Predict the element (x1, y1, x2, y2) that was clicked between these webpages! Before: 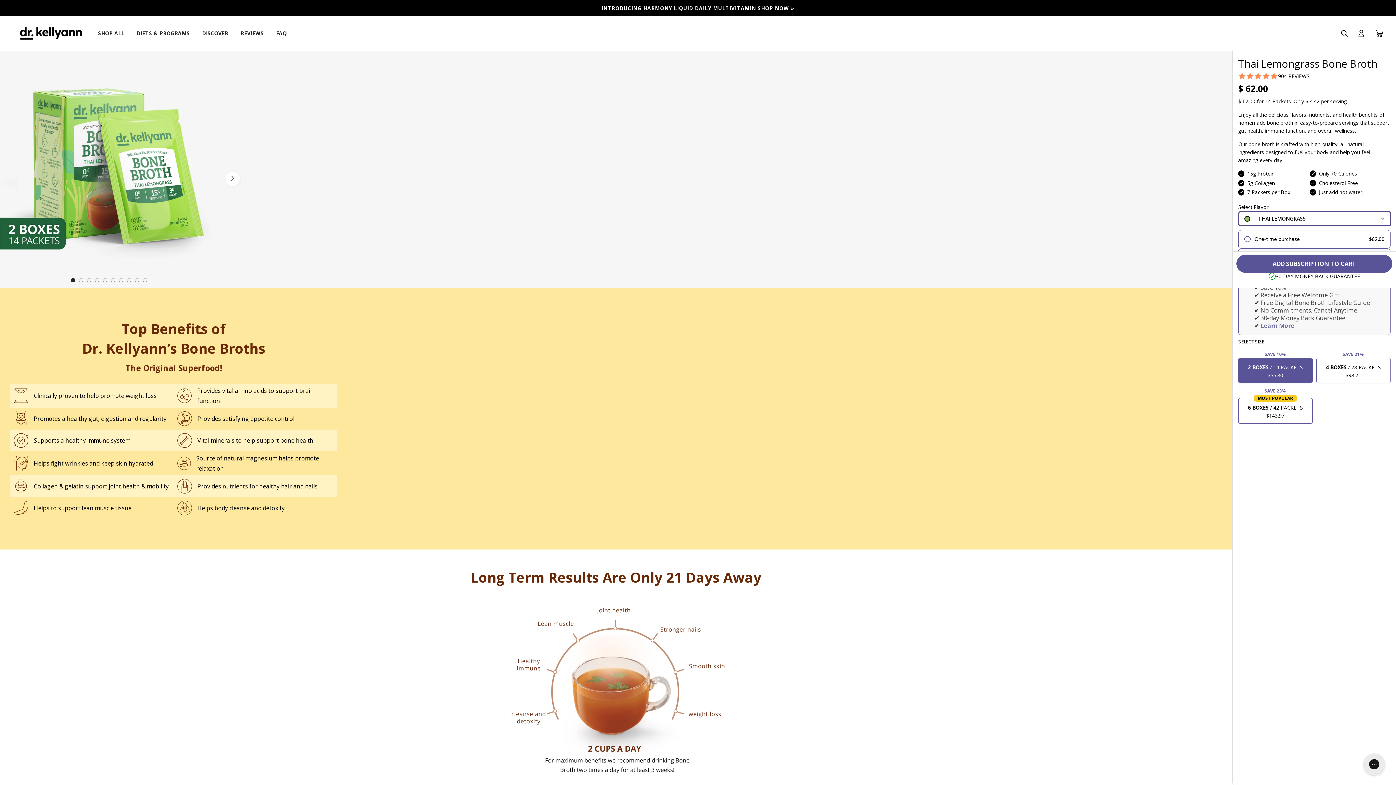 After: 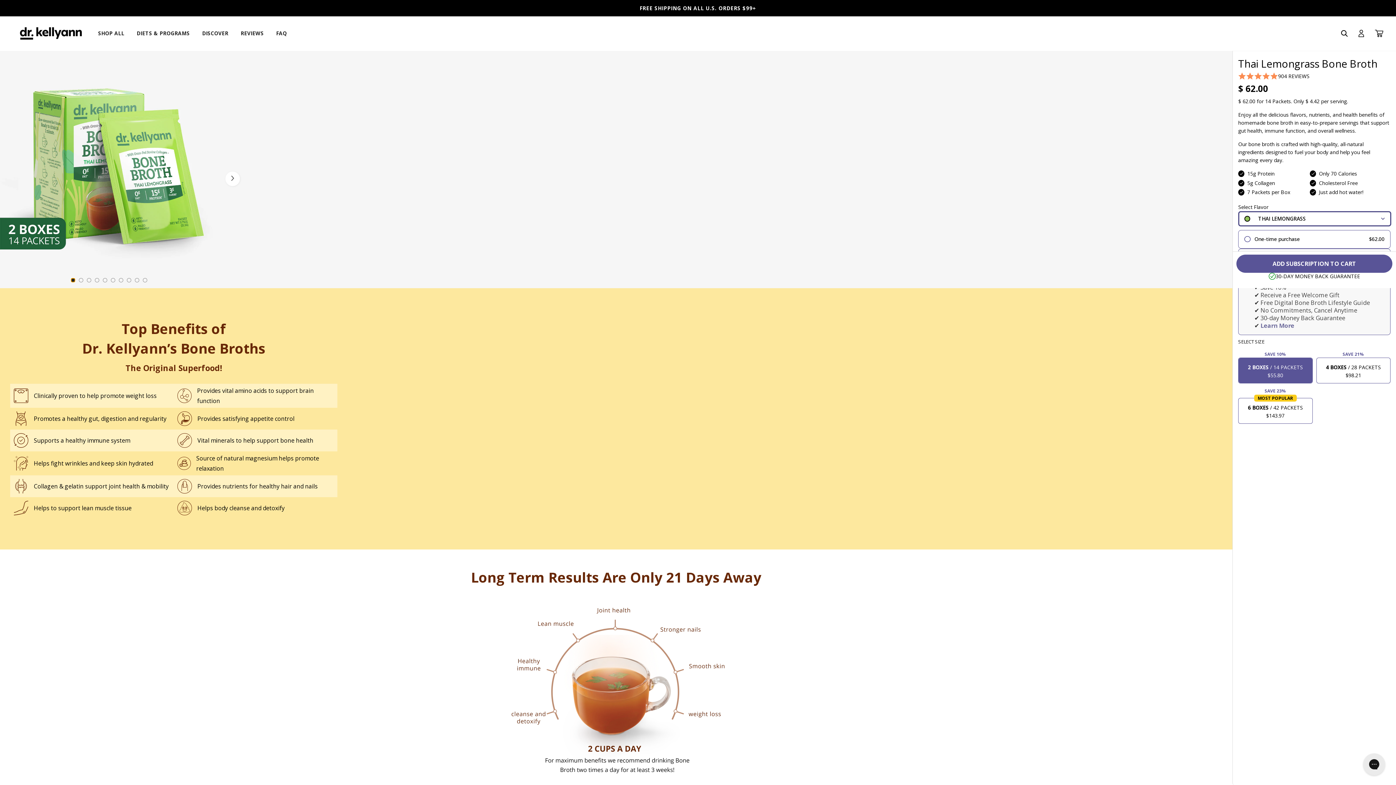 Action: label: Go to slide 1 bbox: (70, 278, 75, 282)